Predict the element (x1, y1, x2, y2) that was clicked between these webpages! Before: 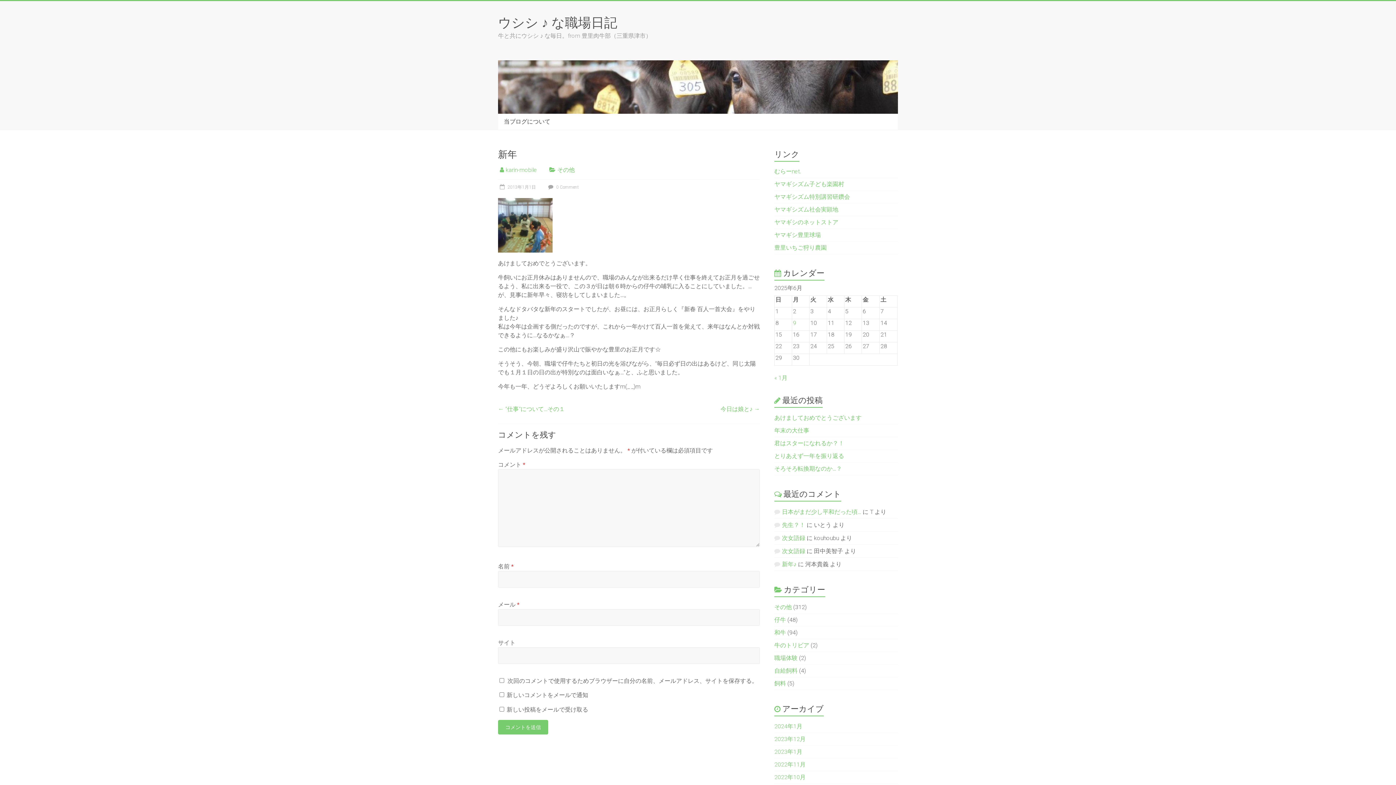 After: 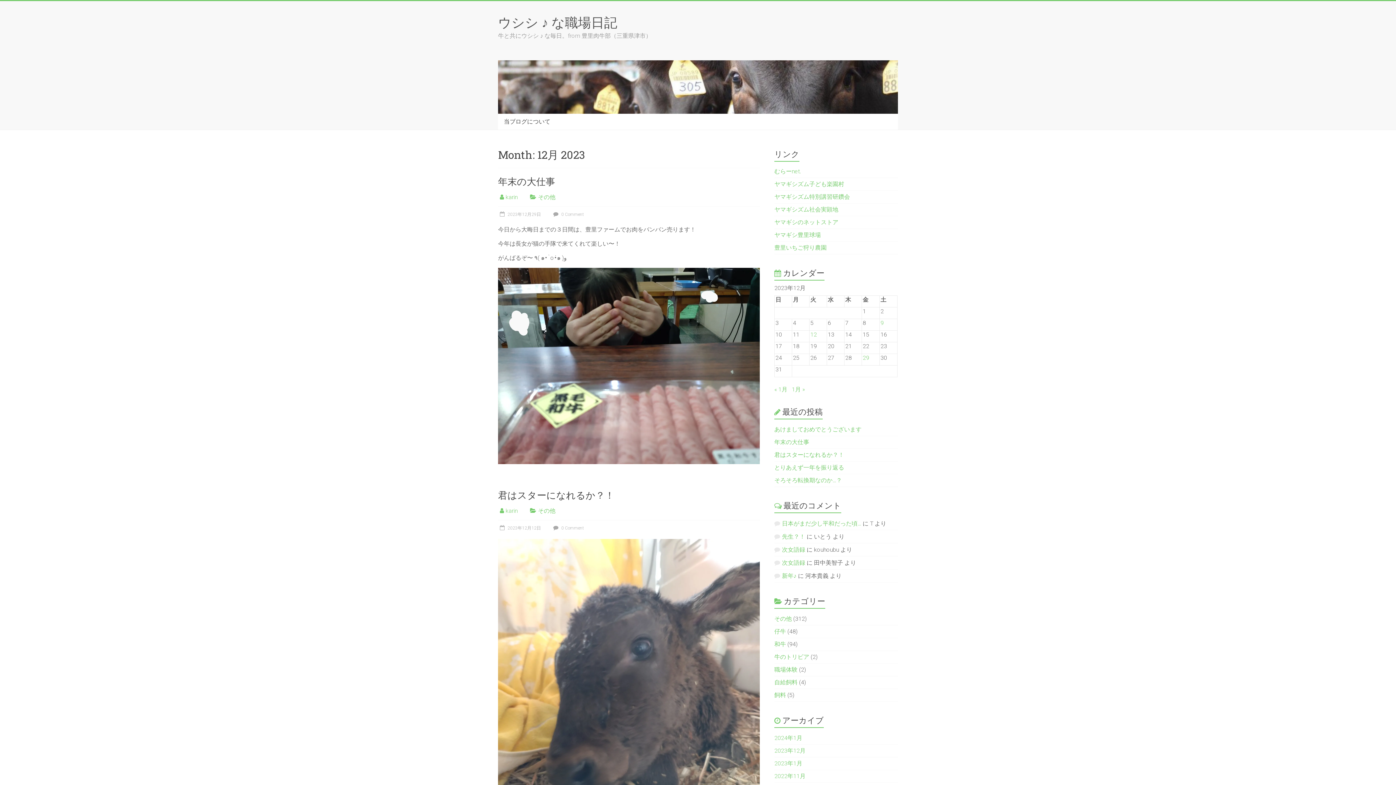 Action: label: 2023年12月 bbox: (774, 735, 805, 742)